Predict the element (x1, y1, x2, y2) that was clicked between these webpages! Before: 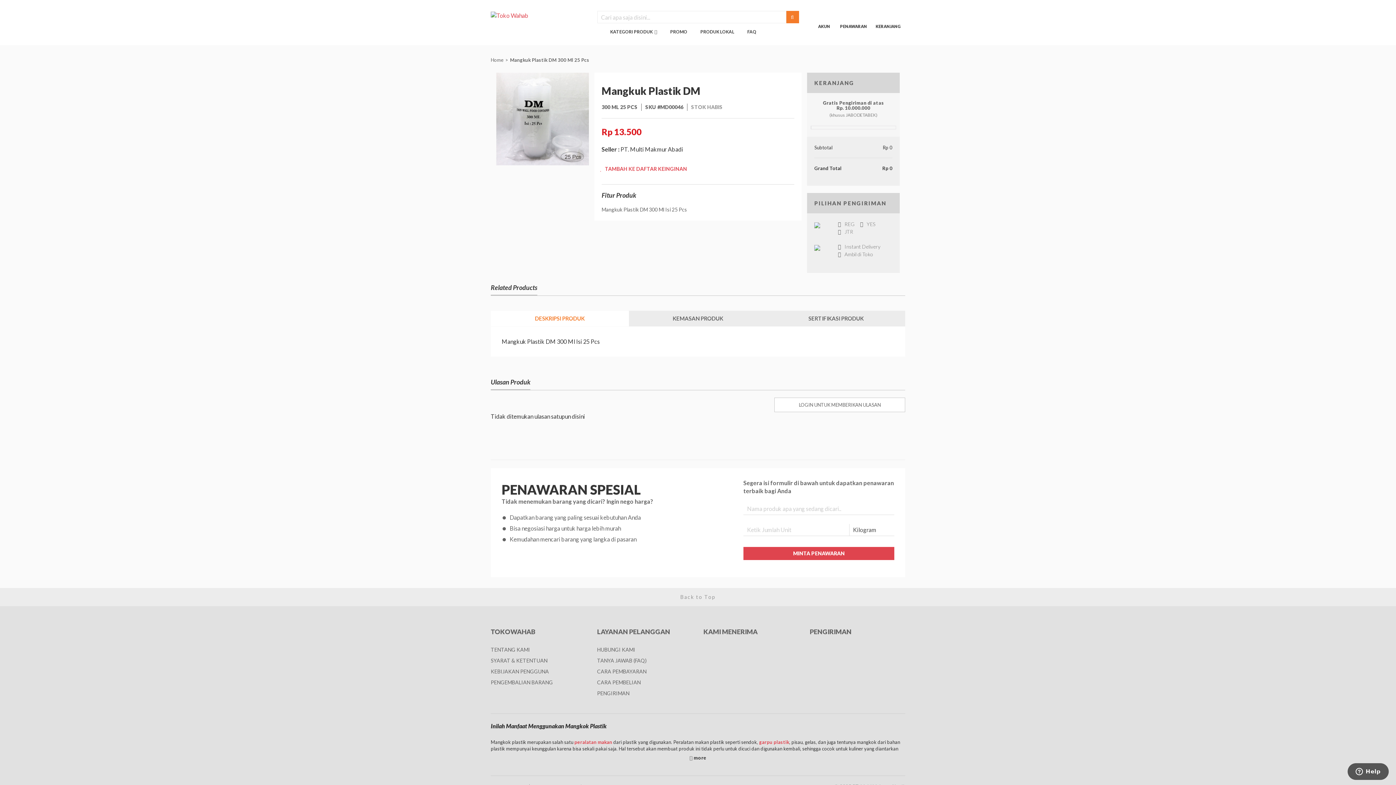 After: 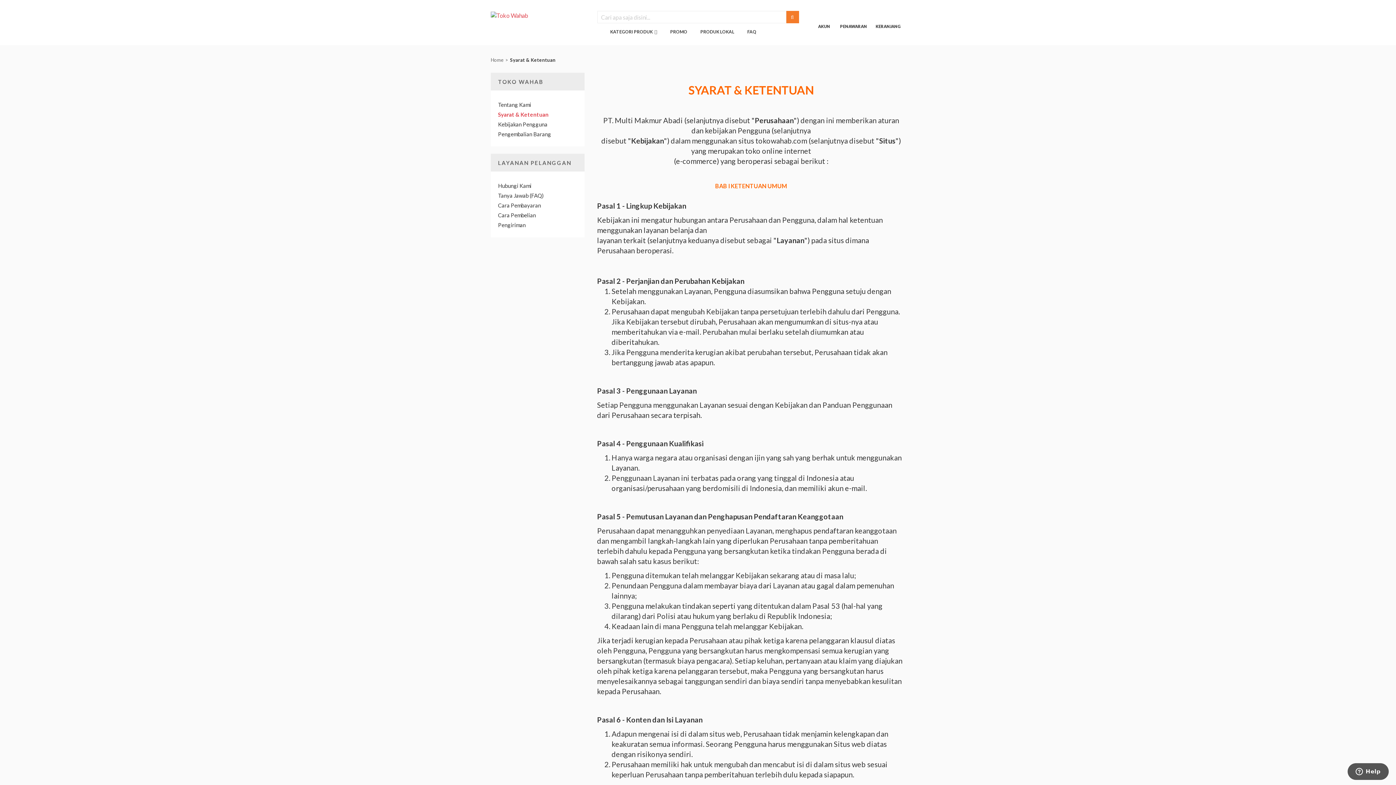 Action: label: SYARAT & KETENTUAN bbox: (490, 657, 586, 664)